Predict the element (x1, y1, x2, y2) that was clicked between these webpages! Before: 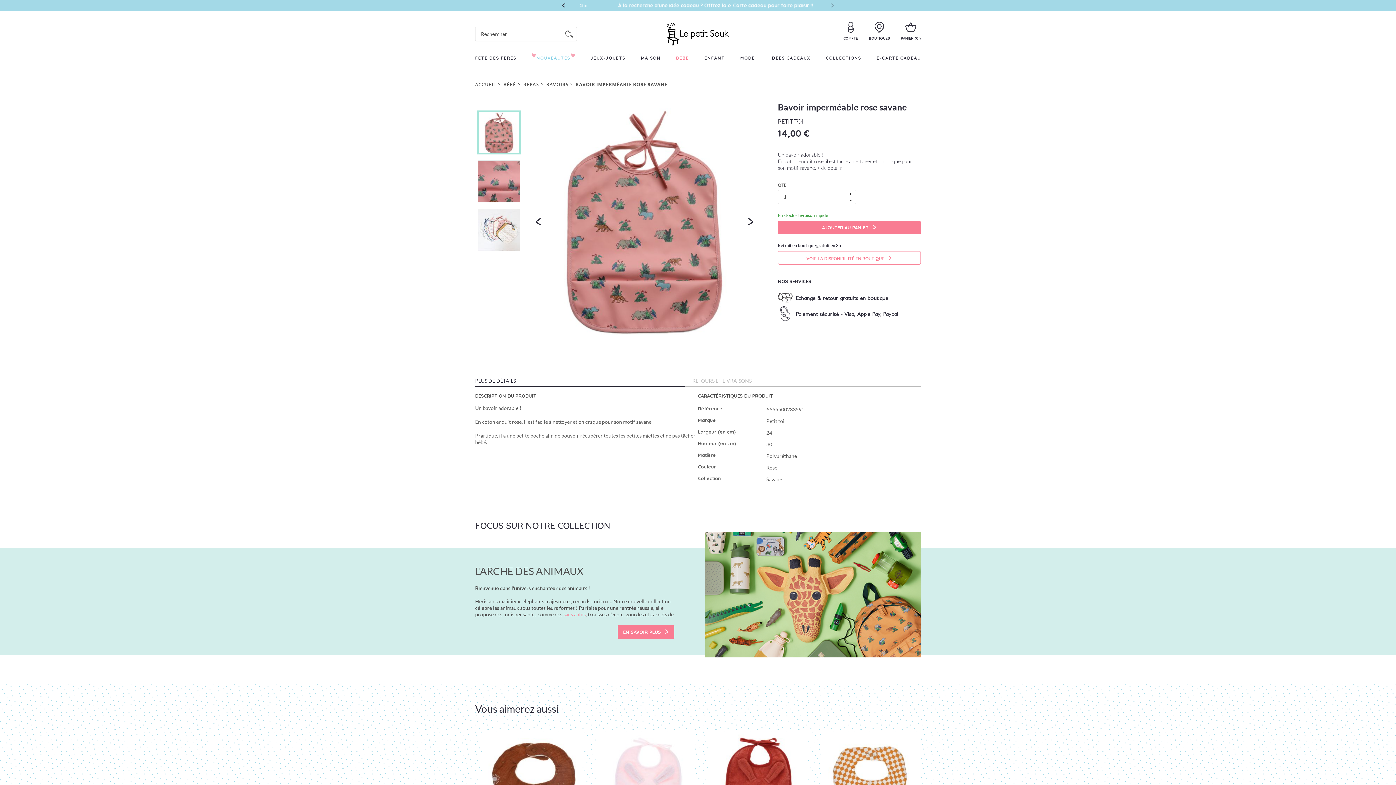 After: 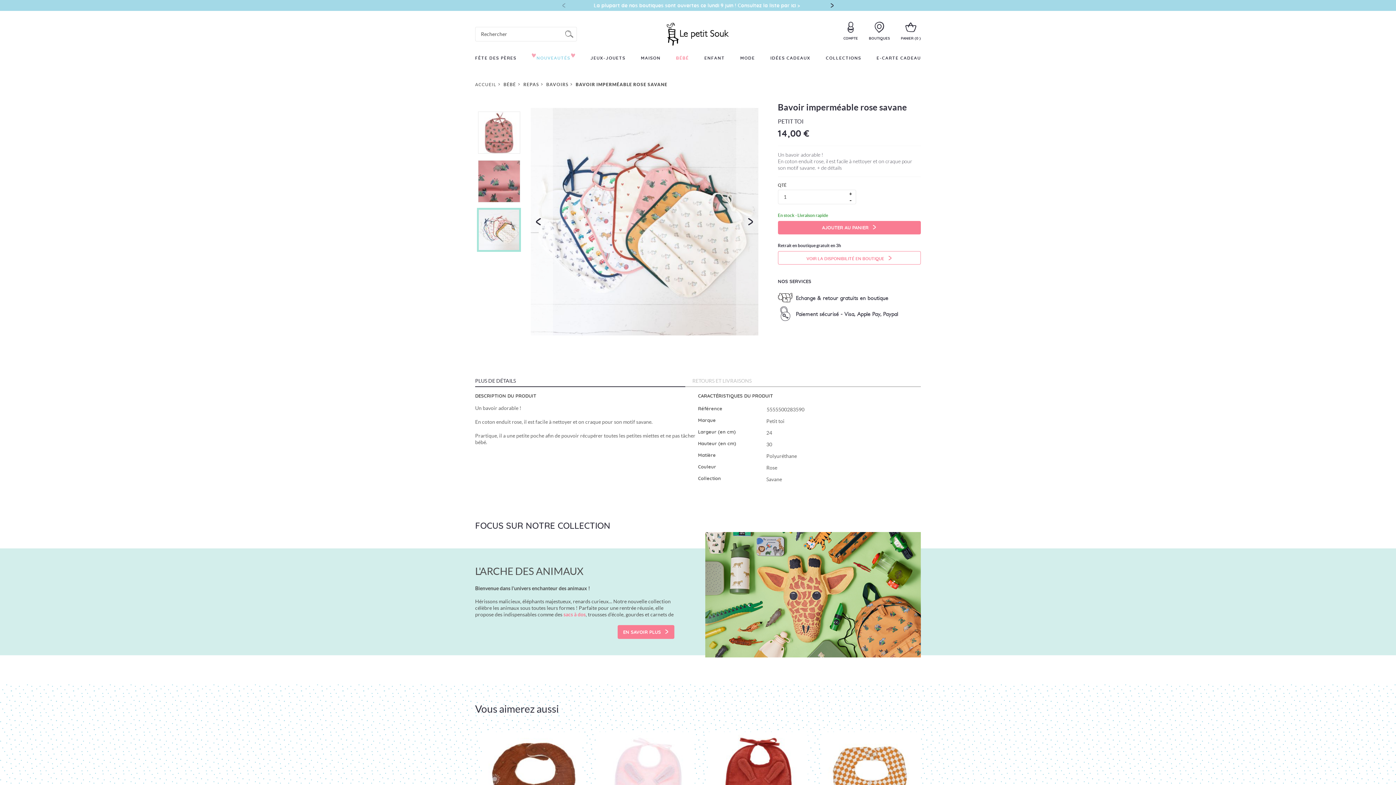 Action: label: Previous bbox: (524, 107, 553, 335)